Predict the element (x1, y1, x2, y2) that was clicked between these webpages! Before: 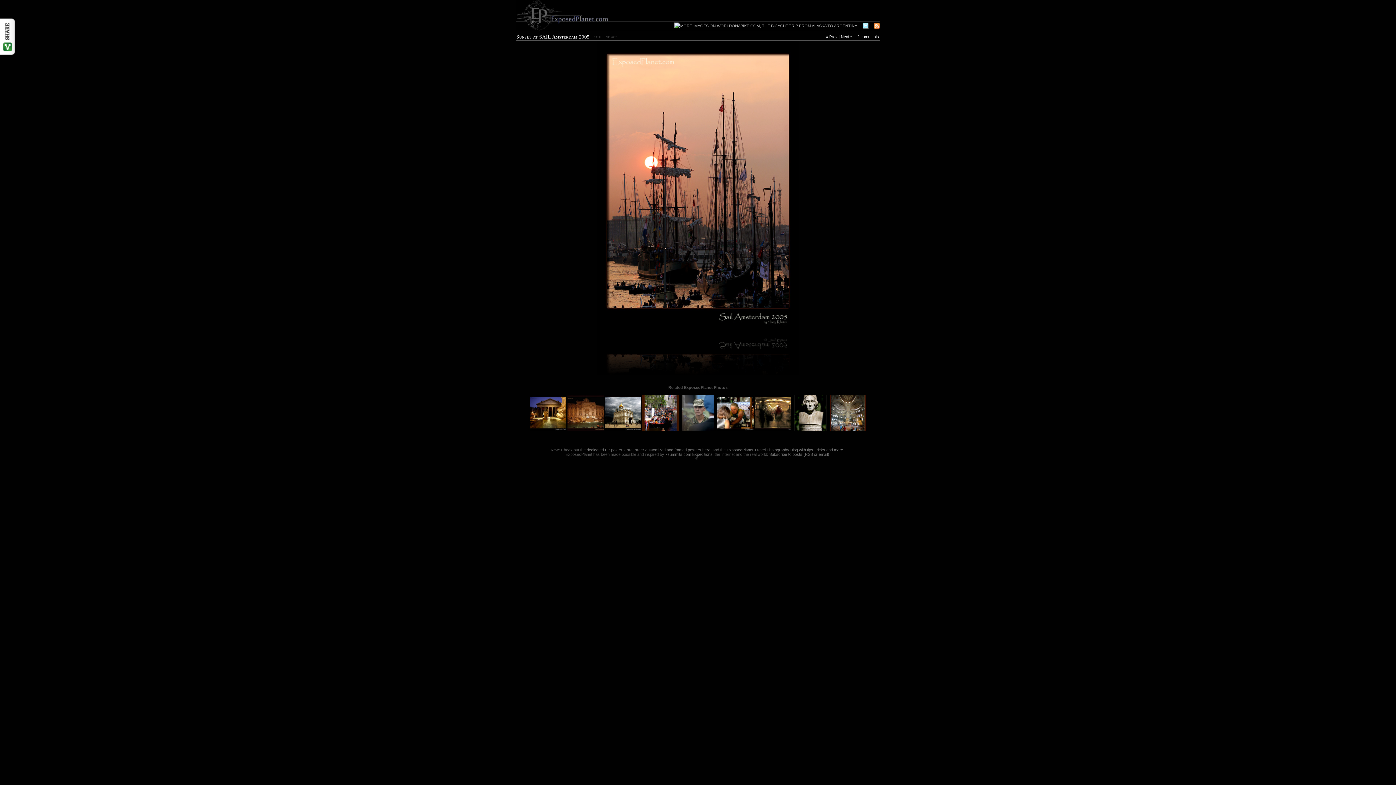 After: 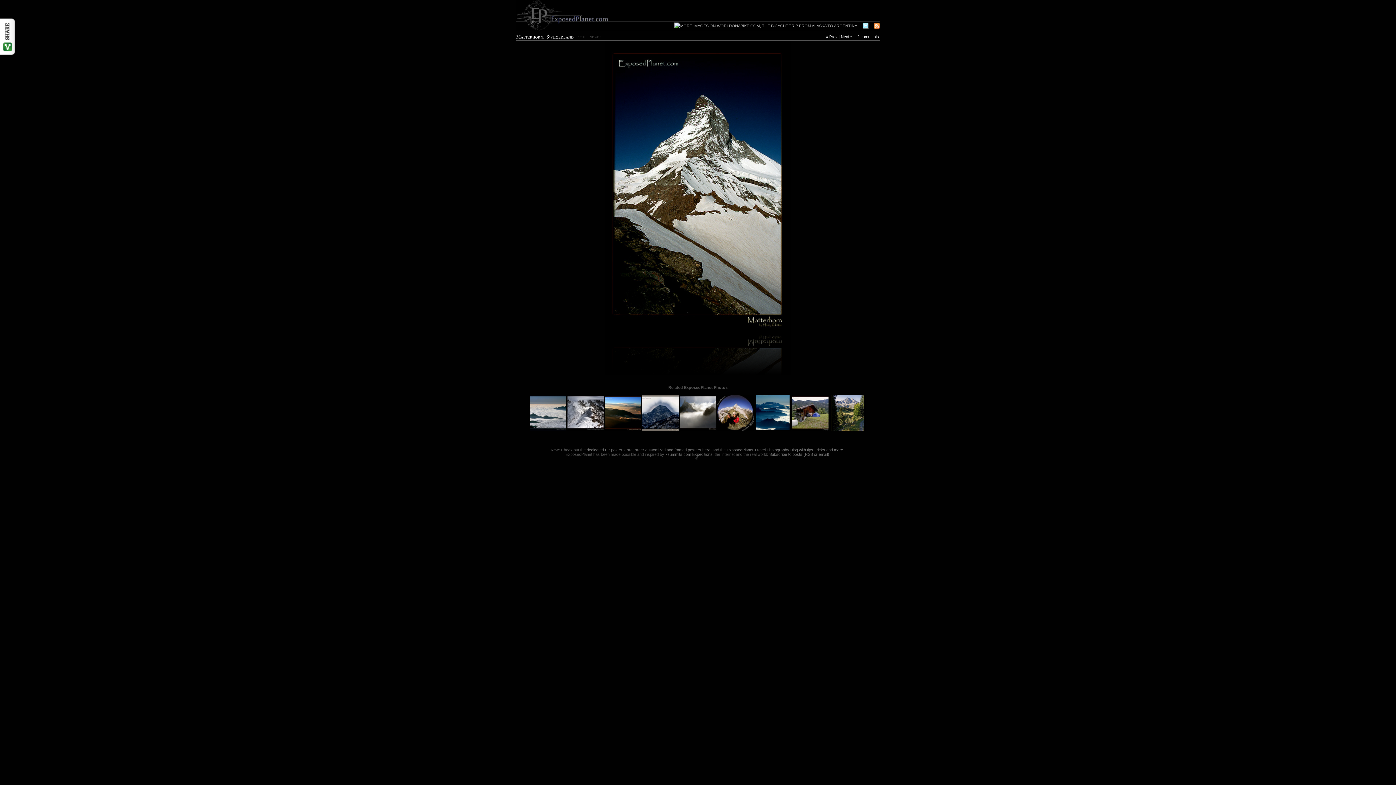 Action: bbox: (826, 34, 837, 39) label: « Prev